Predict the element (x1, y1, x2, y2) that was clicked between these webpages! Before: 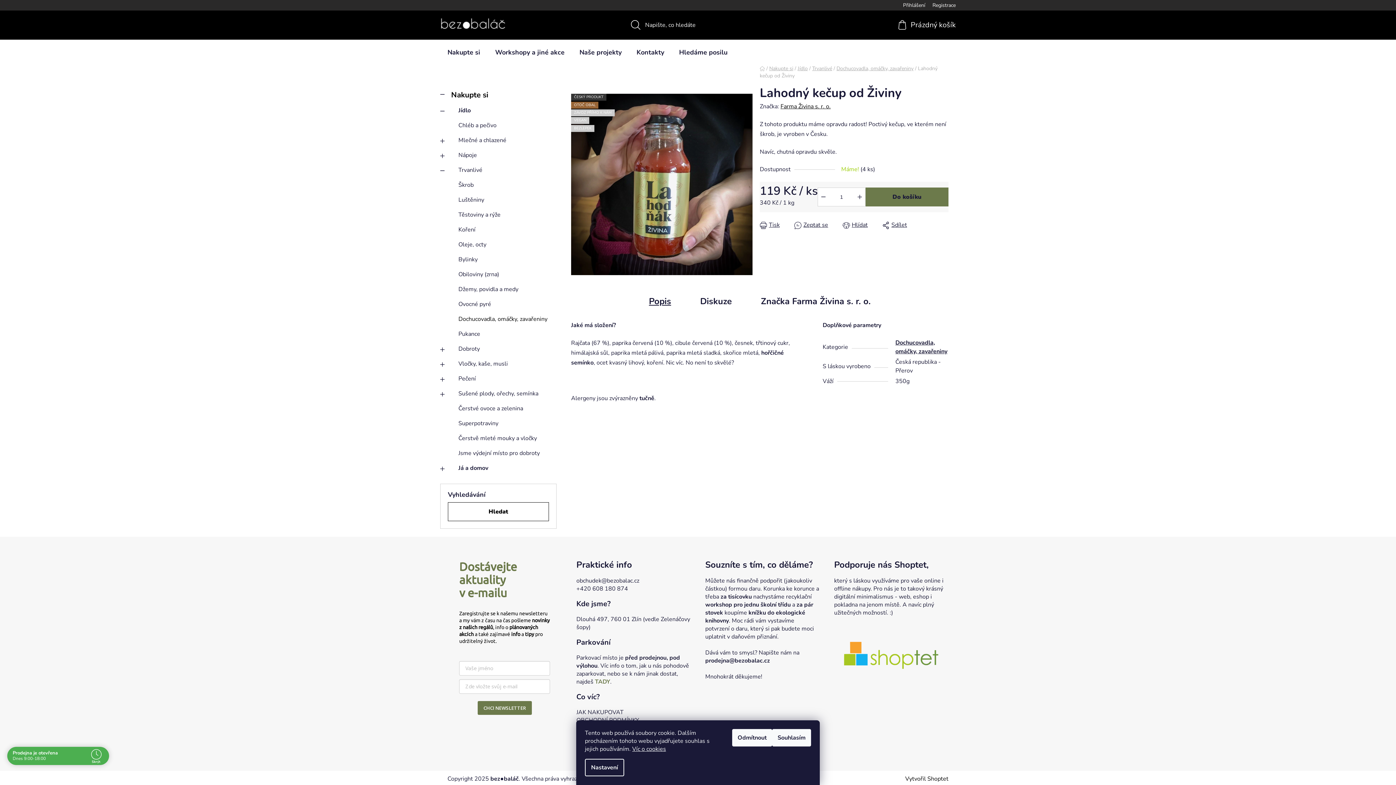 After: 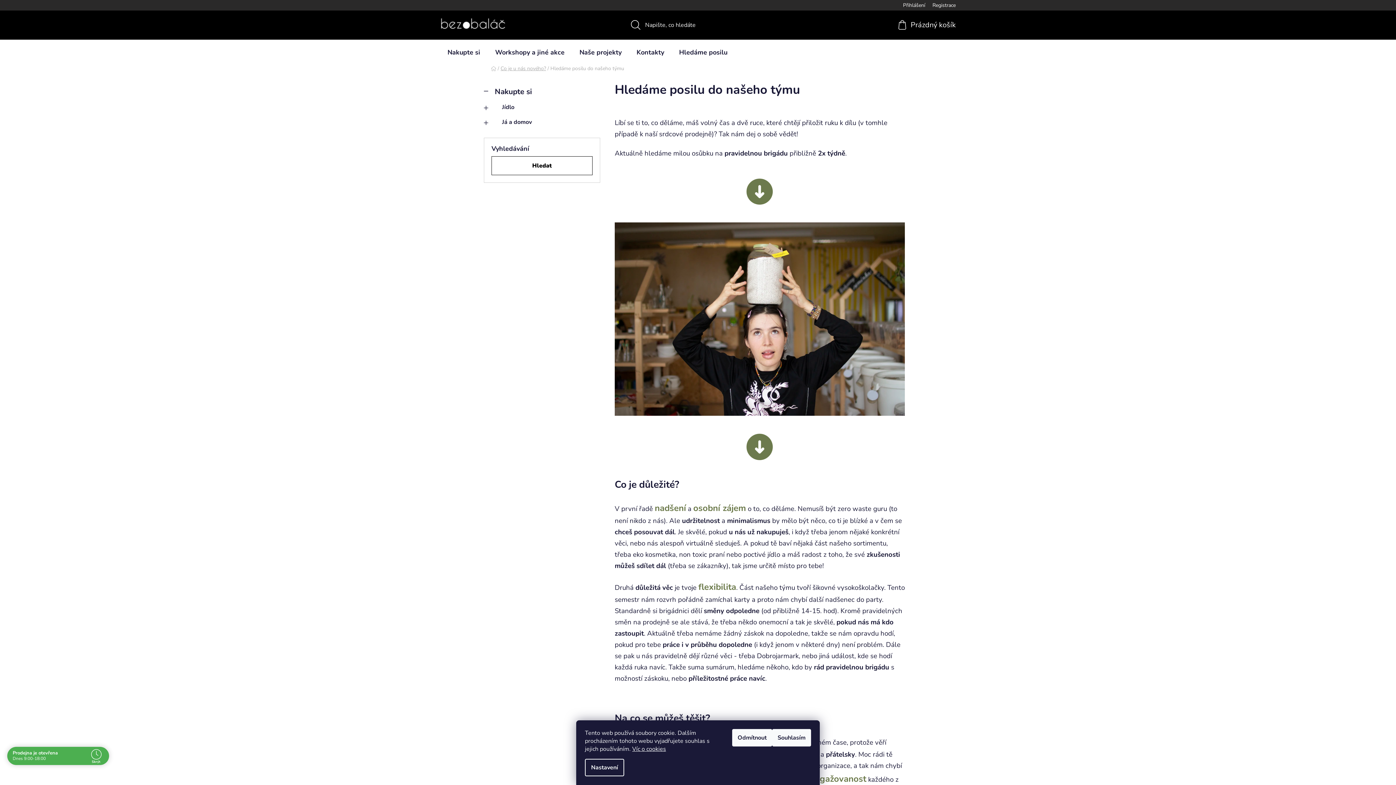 Action: bbox: (672, 40, 734, 64) label: Hledáme posilu